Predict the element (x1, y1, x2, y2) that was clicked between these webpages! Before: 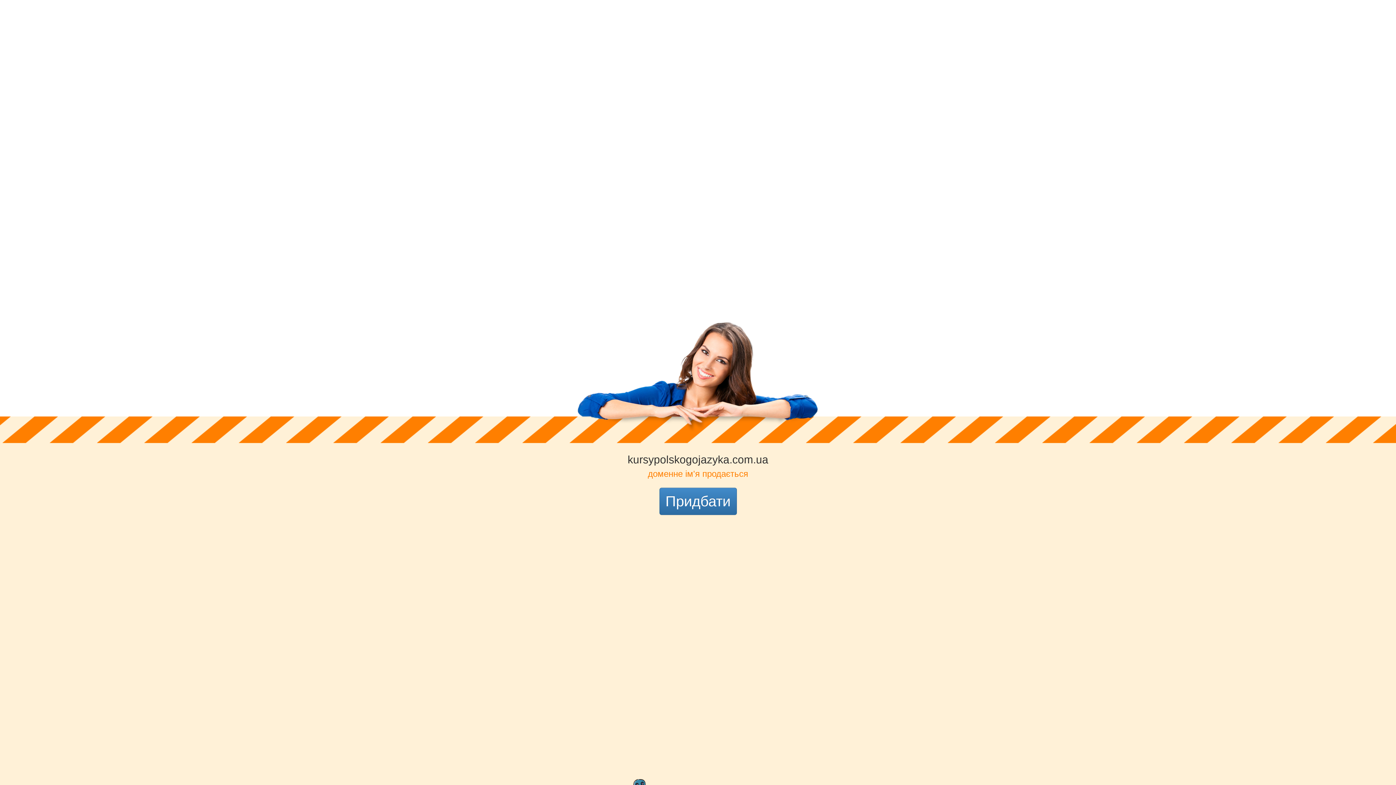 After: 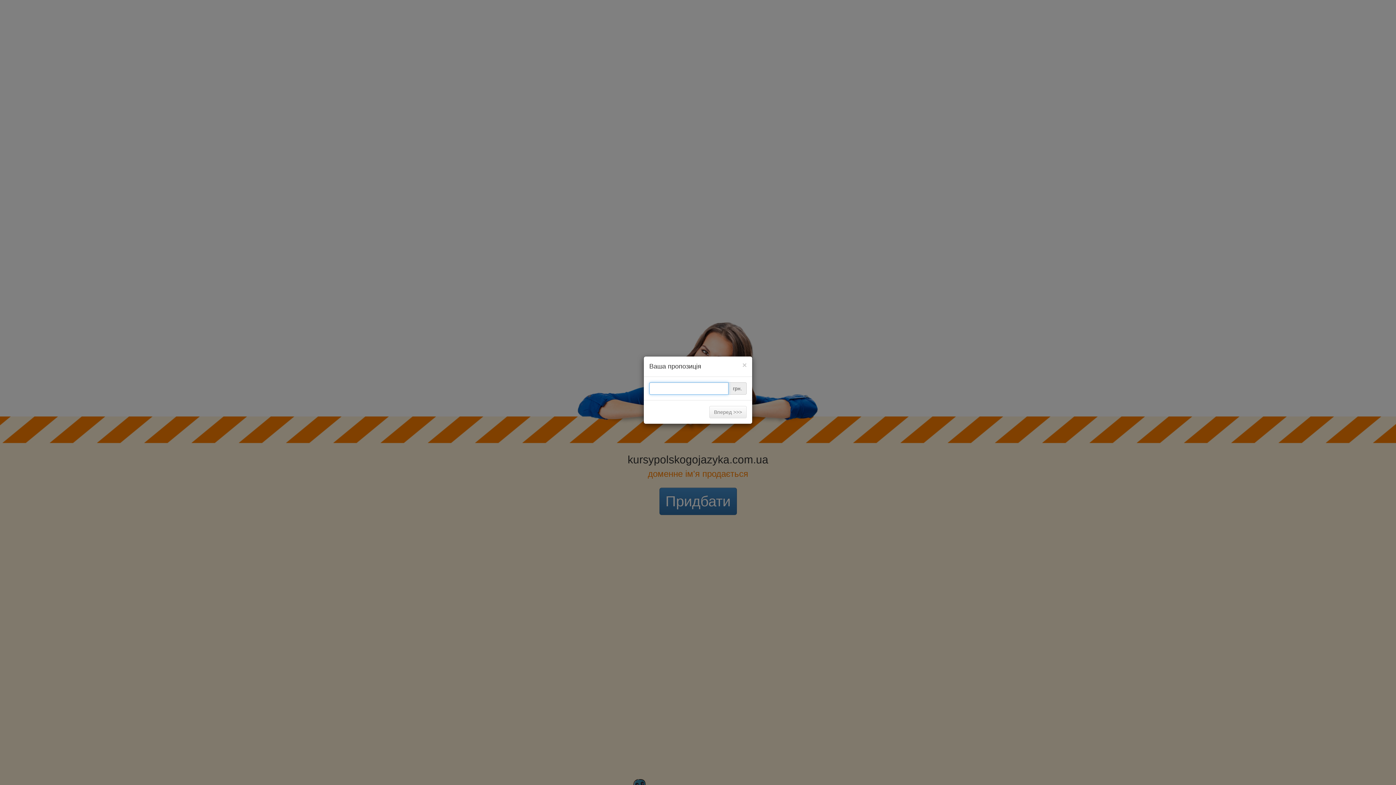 Action: bbox: (659, 488, 736, 515) label: Придбати